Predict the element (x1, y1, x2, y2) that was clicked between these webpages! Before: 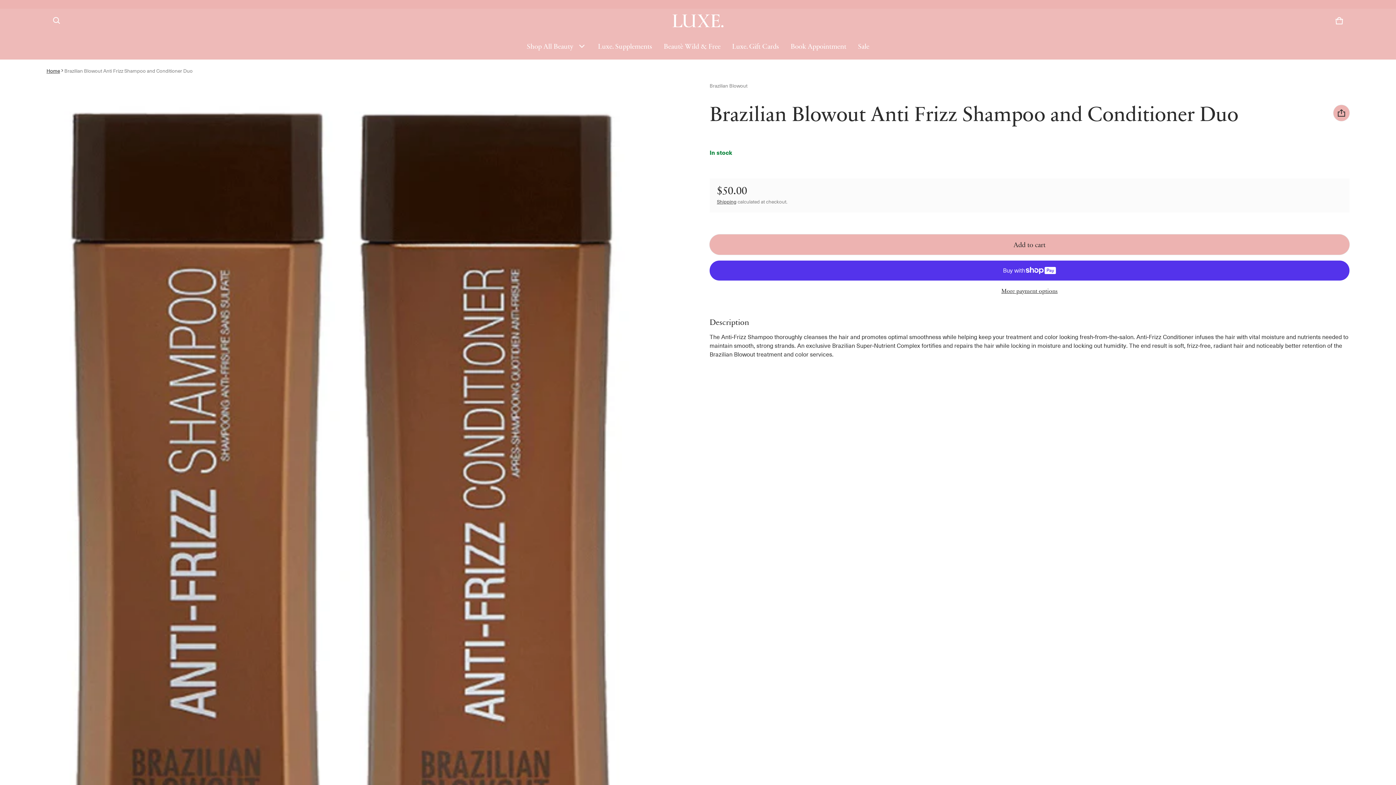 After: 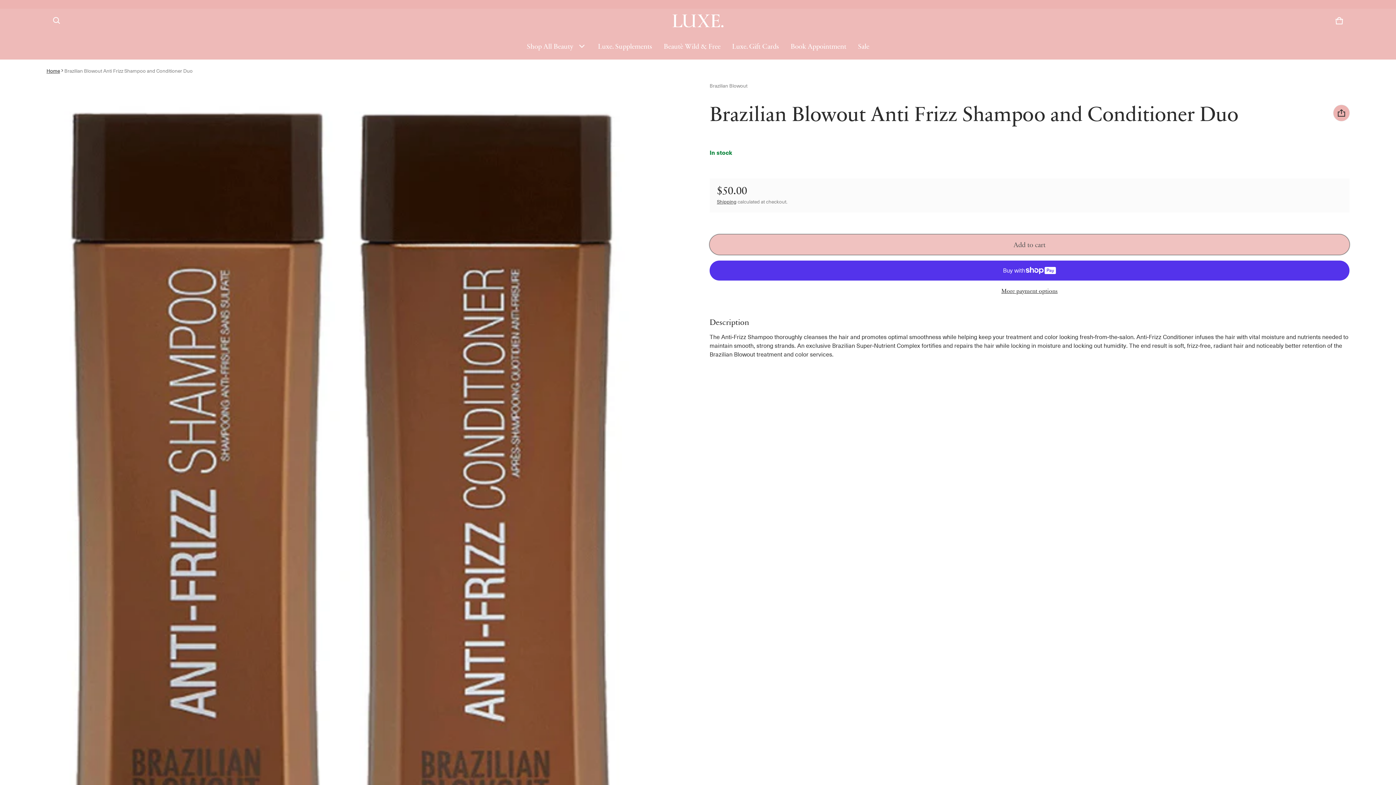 Action: bbox: (709, 234, 1349, 254) label: Add to cart